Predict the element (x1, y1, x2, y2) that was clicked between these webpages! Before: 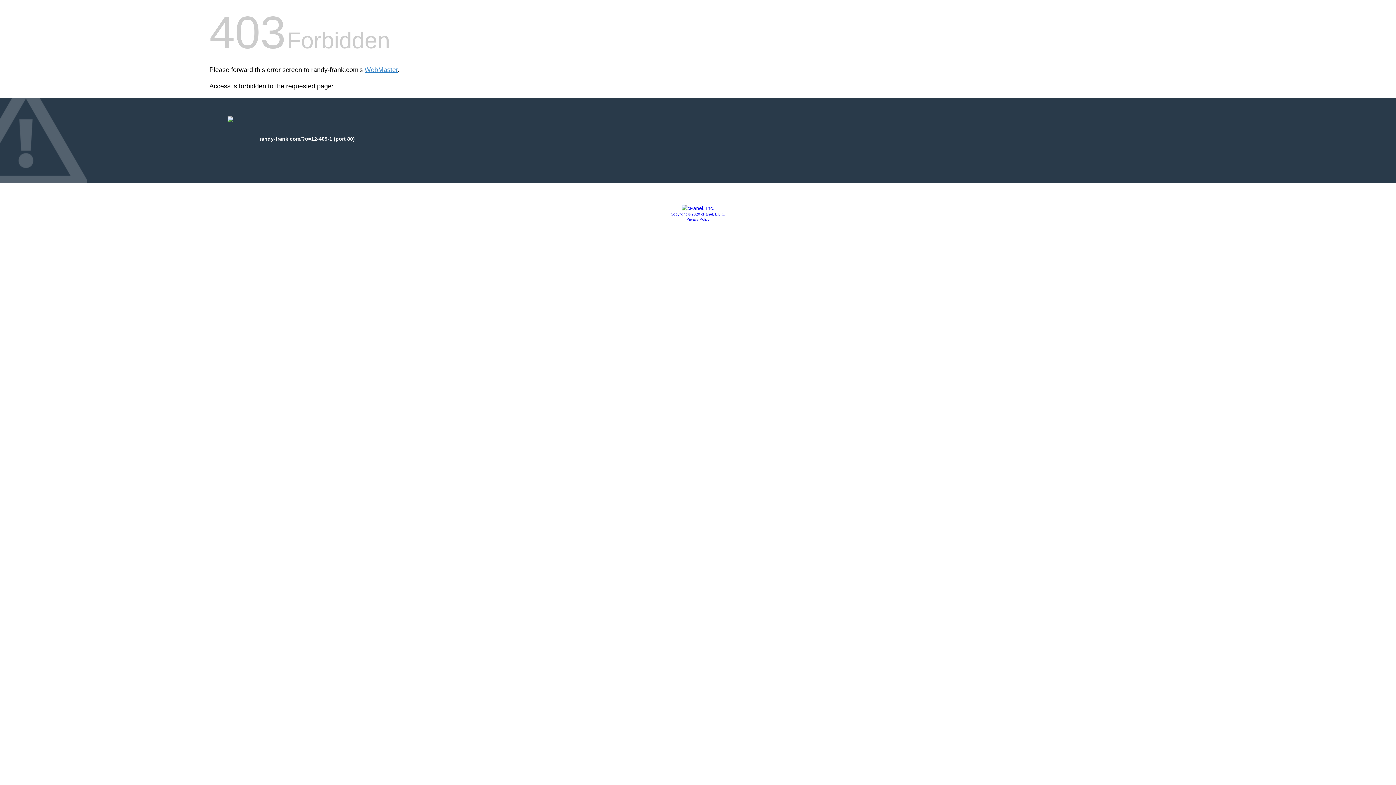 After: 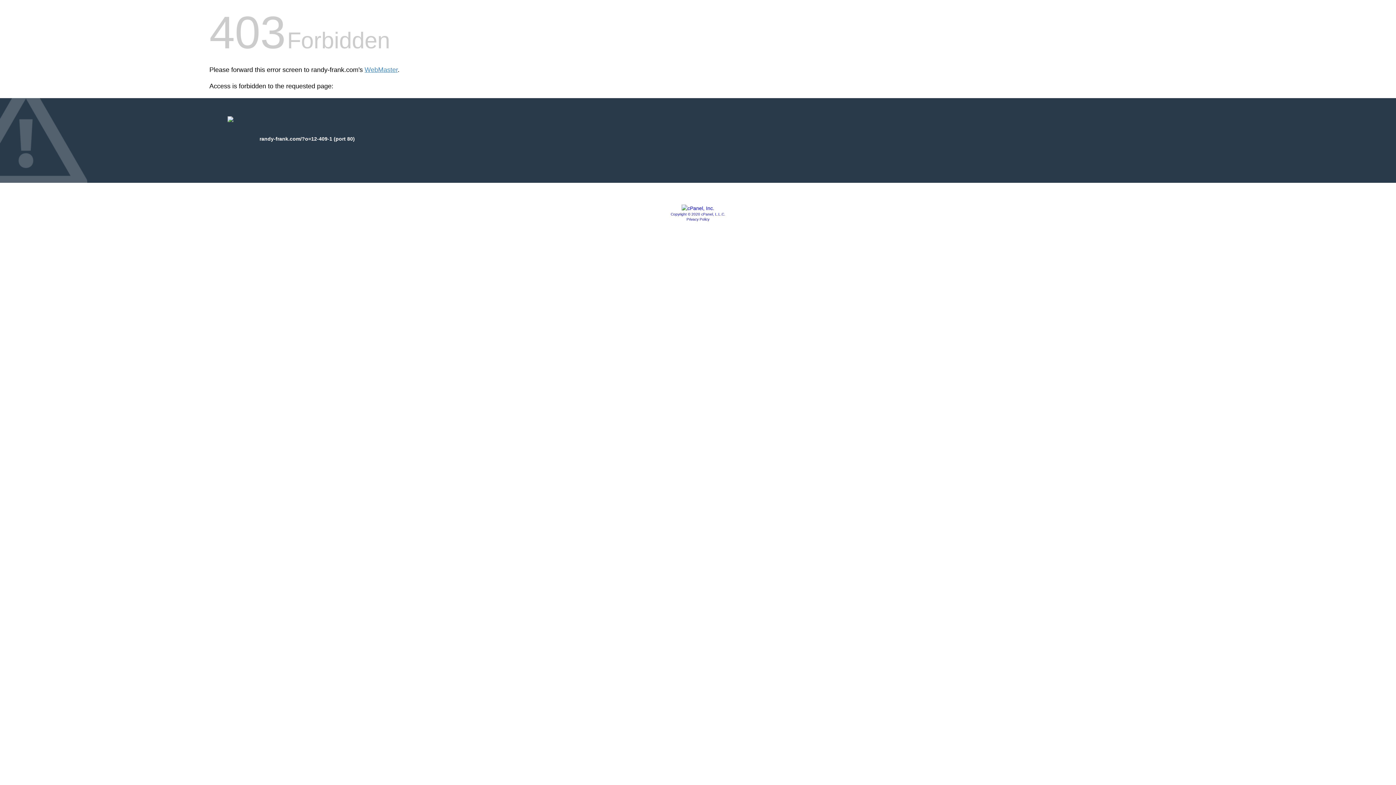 Action: bbox: (686, 217, 709, 221) label: Privacy Policy